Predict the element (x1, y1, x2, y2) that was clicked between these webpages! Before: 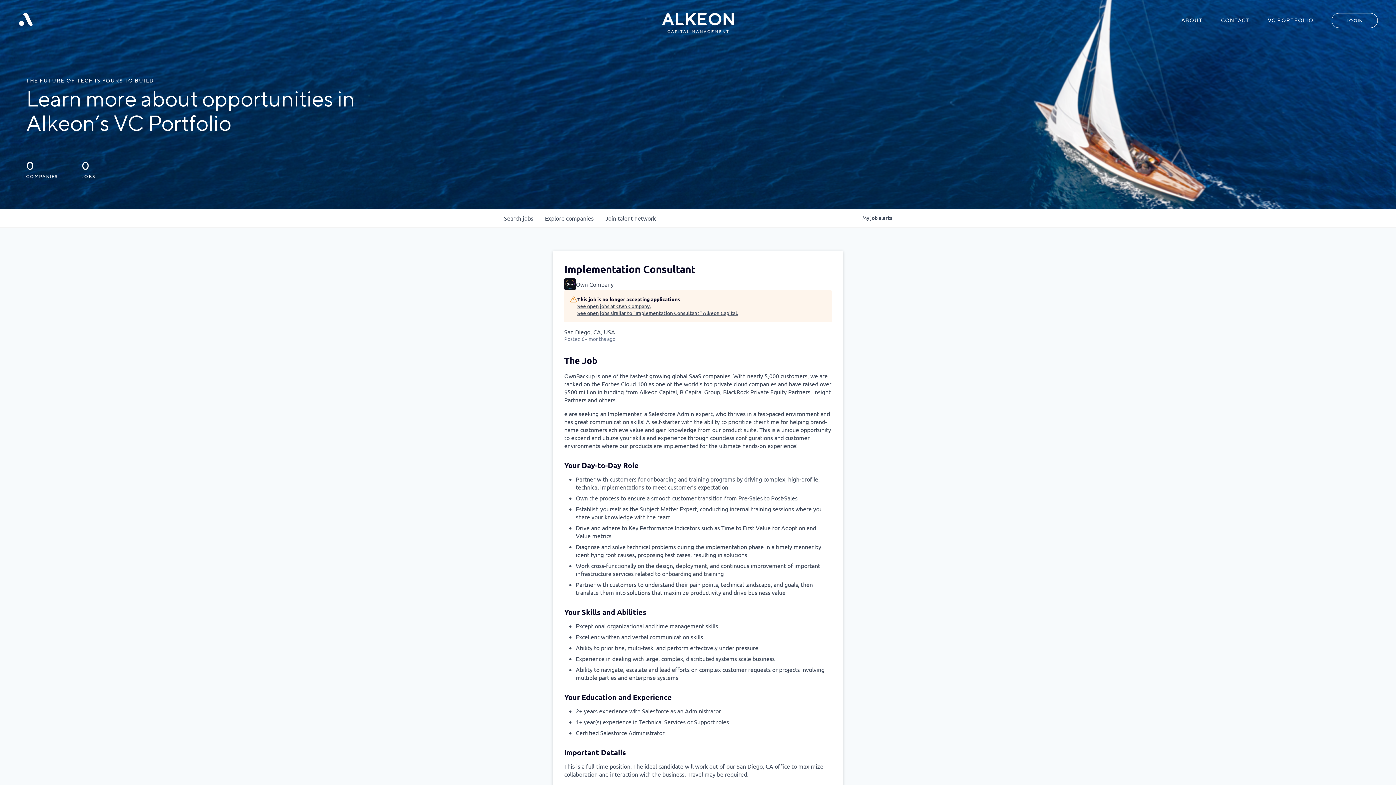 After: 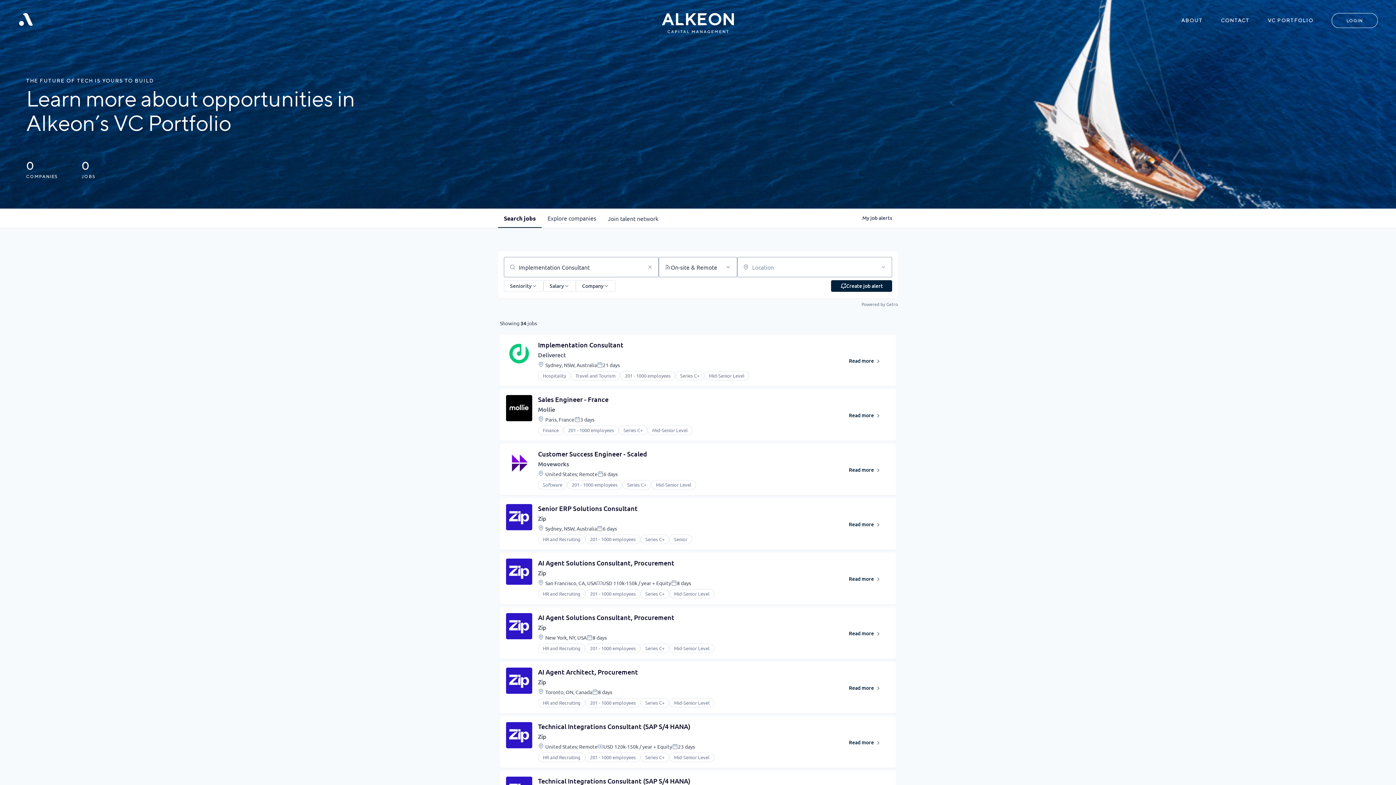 Action: bbox: (577, 309, 738, 316) label: See open jobs similar to "Implementation Consultant" Alkeon Capital.